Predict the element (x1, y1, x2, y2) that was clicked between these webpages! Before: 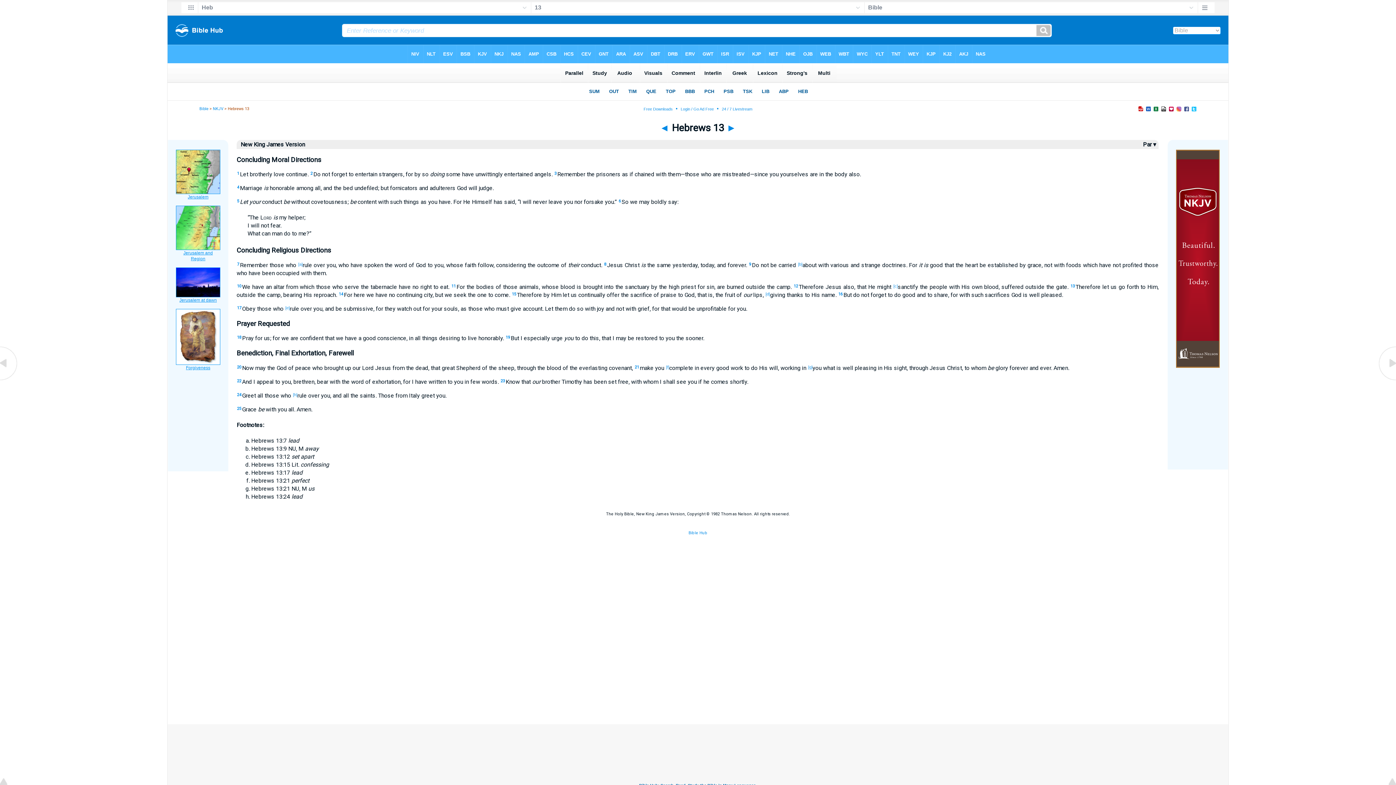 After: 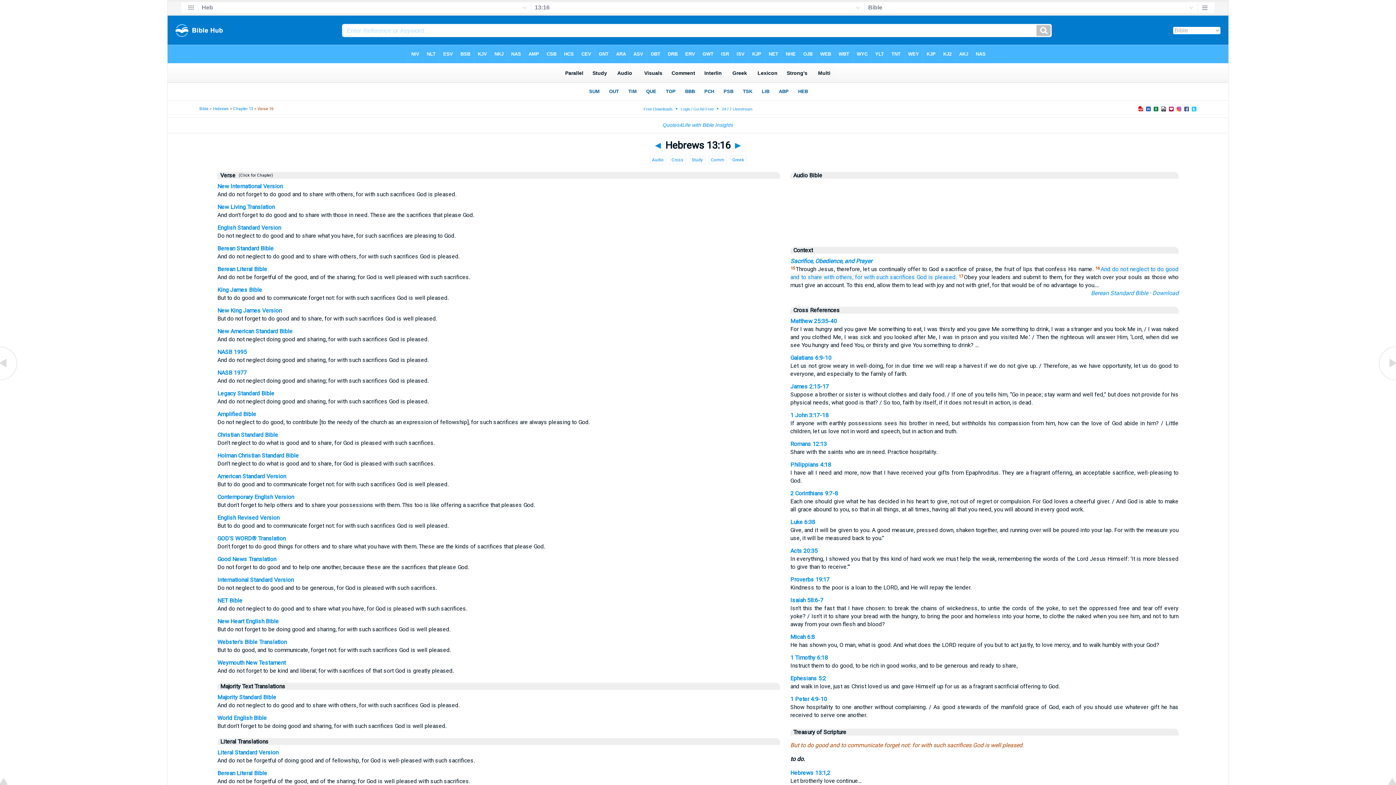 Action: label: 16 bbox: (838, 291, 842, 296)